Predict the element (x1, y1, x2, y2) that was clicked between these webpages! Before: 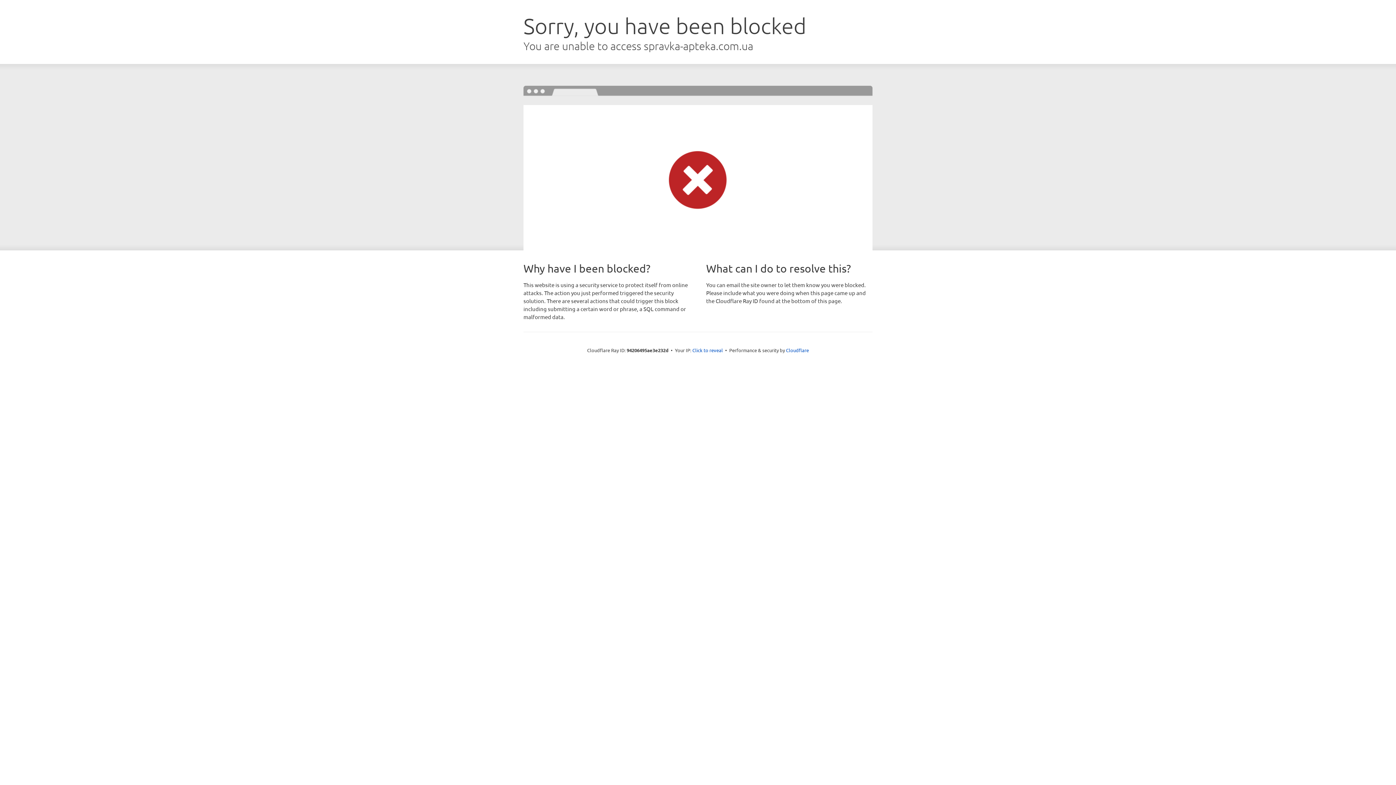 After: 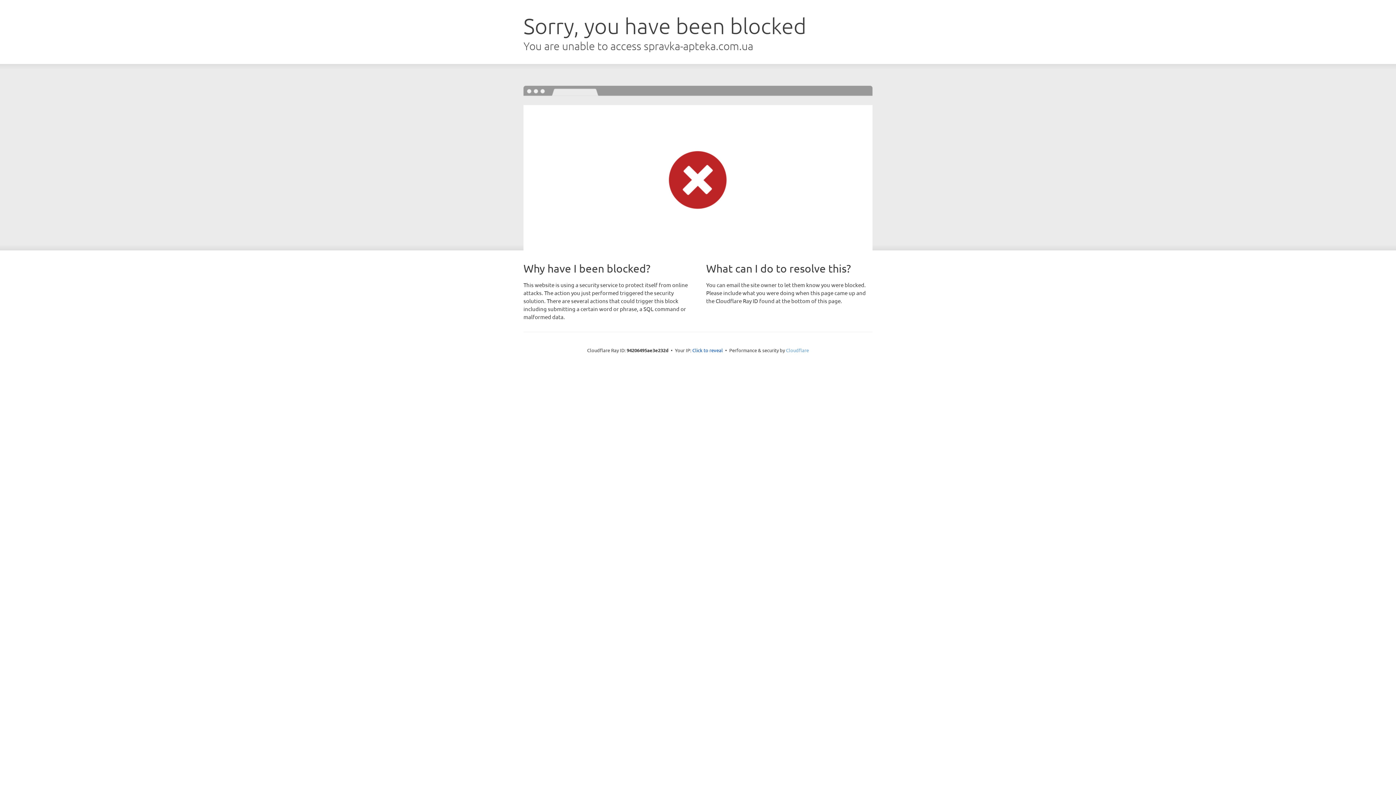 Action: bbox: (786, 347, 809, 353) label: Cloudflare